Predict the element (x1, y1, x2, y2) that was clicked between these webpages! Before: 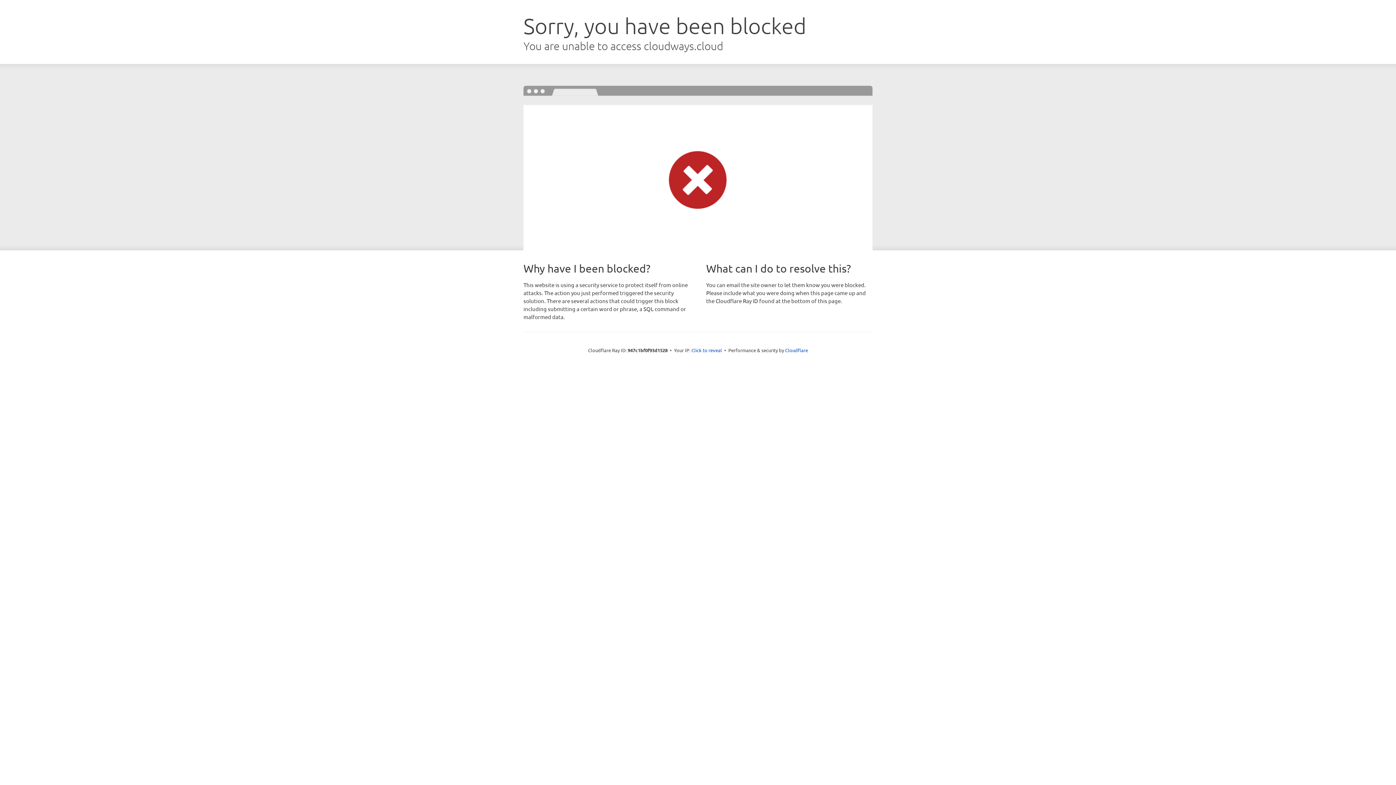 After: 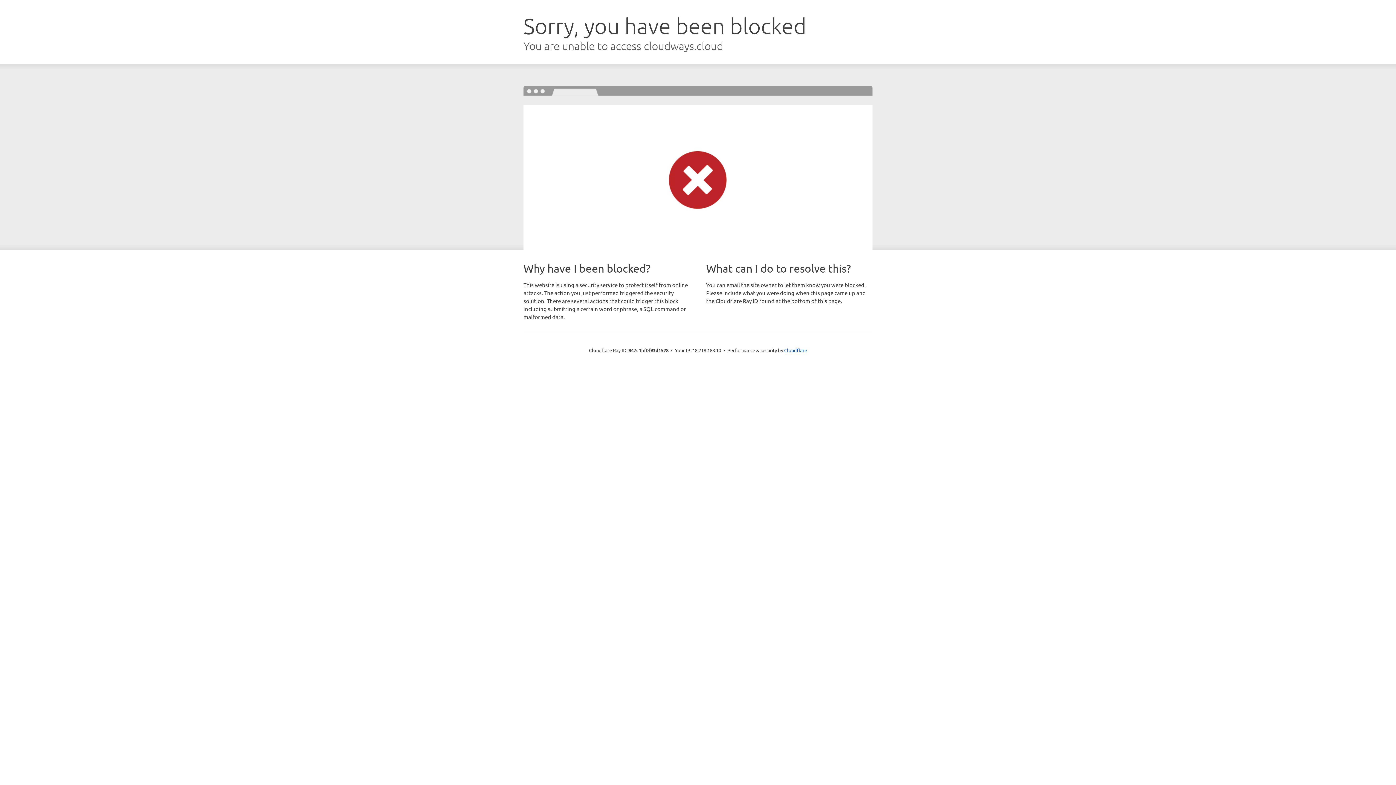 Action: label: Click to reveal bbox: (691, 346, 722, 353)